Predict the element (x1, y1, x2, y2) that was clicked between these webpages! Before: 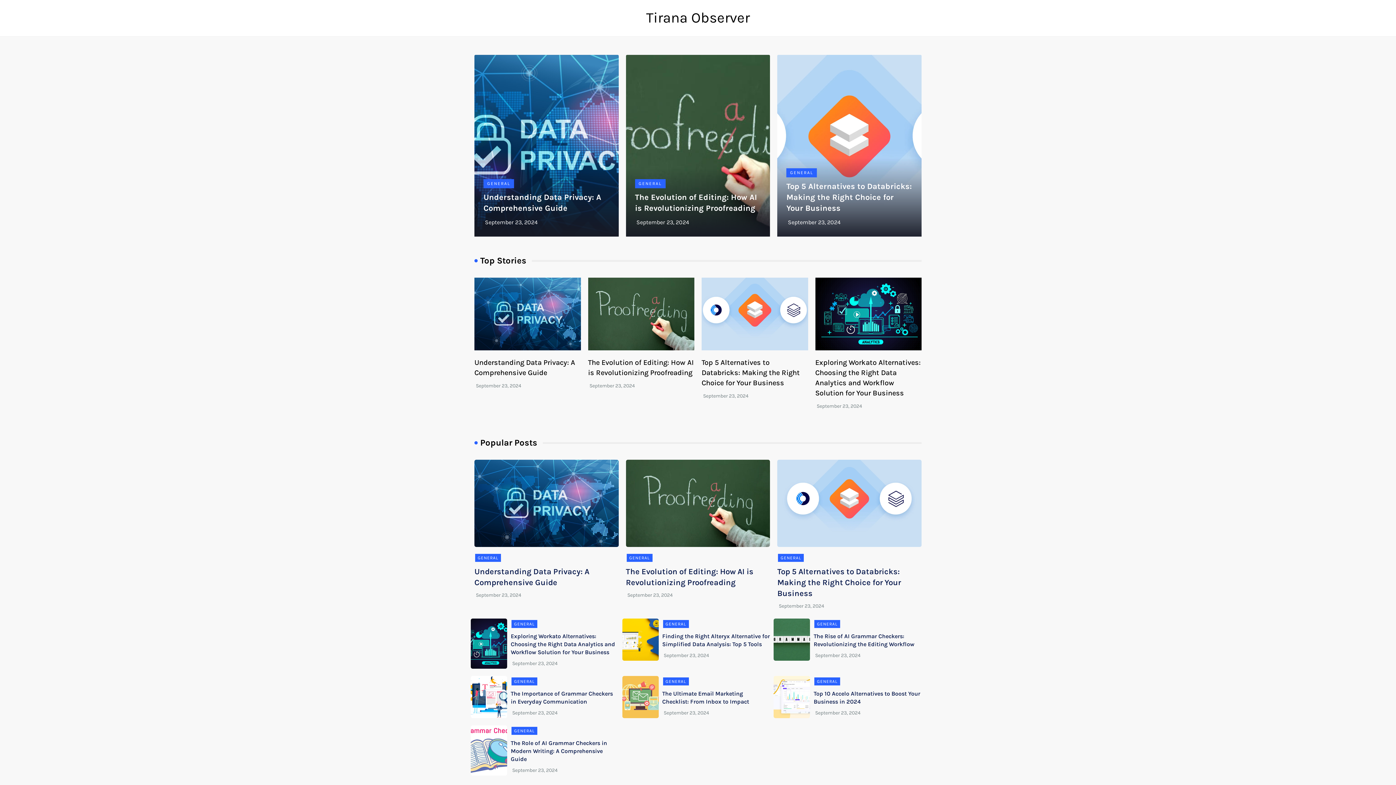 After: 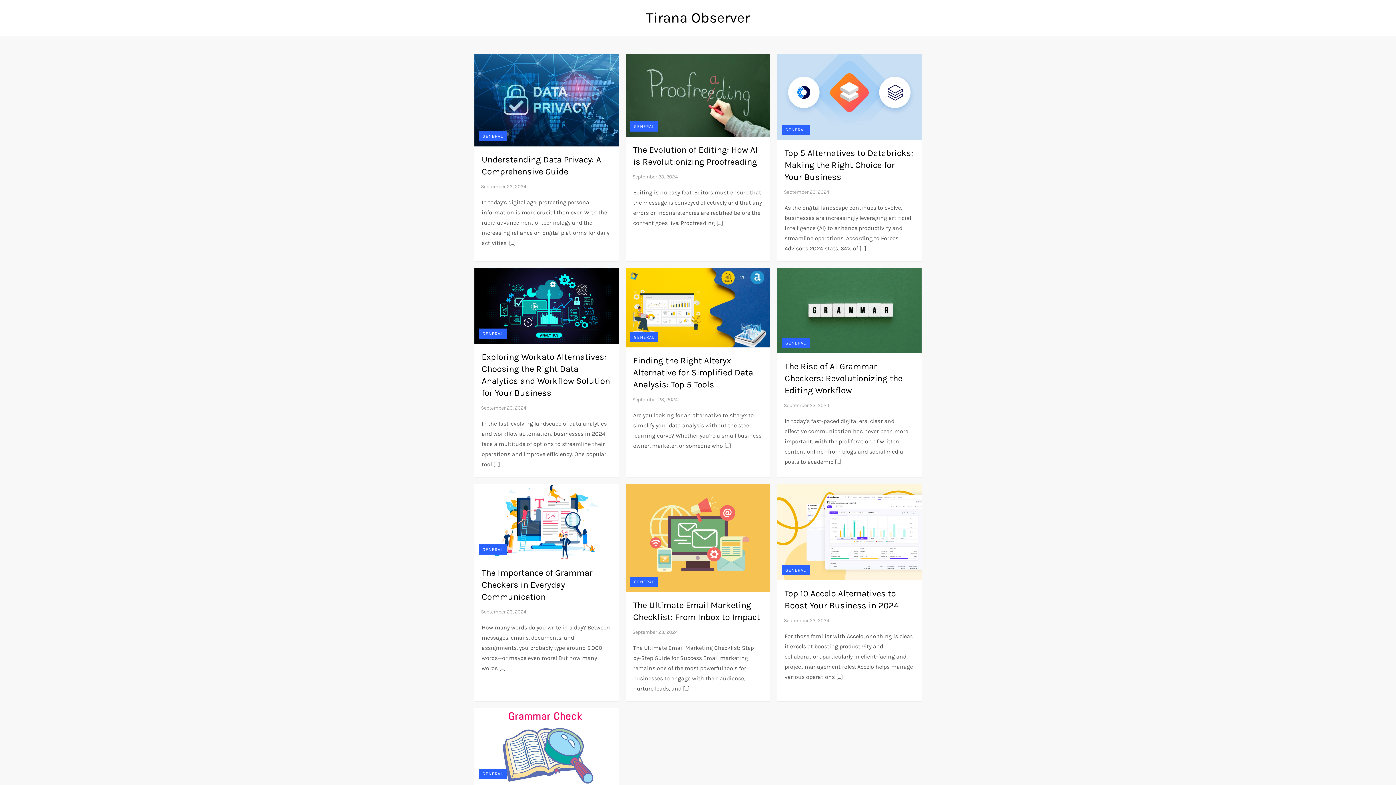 Action: bbox: (511, 620, 537, 628) label: GENERAL